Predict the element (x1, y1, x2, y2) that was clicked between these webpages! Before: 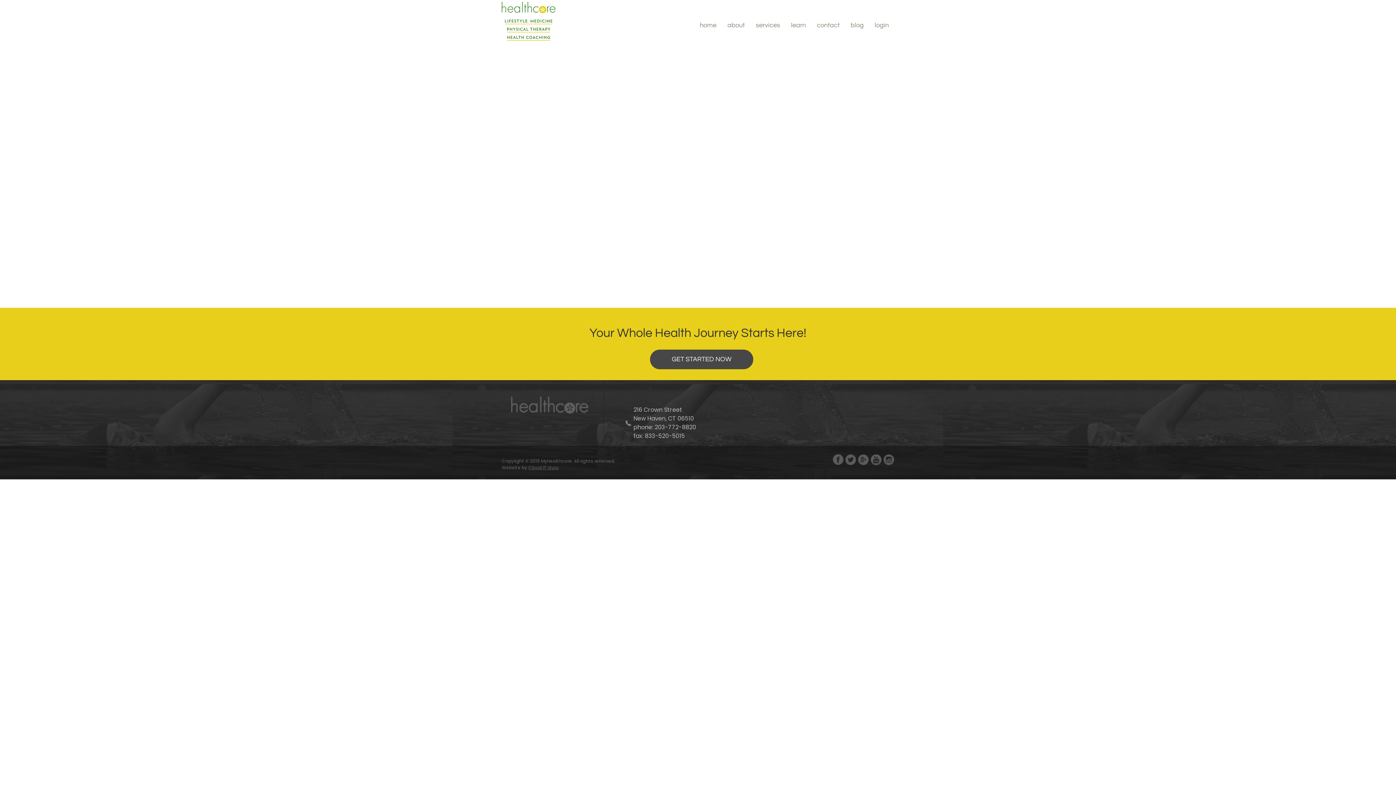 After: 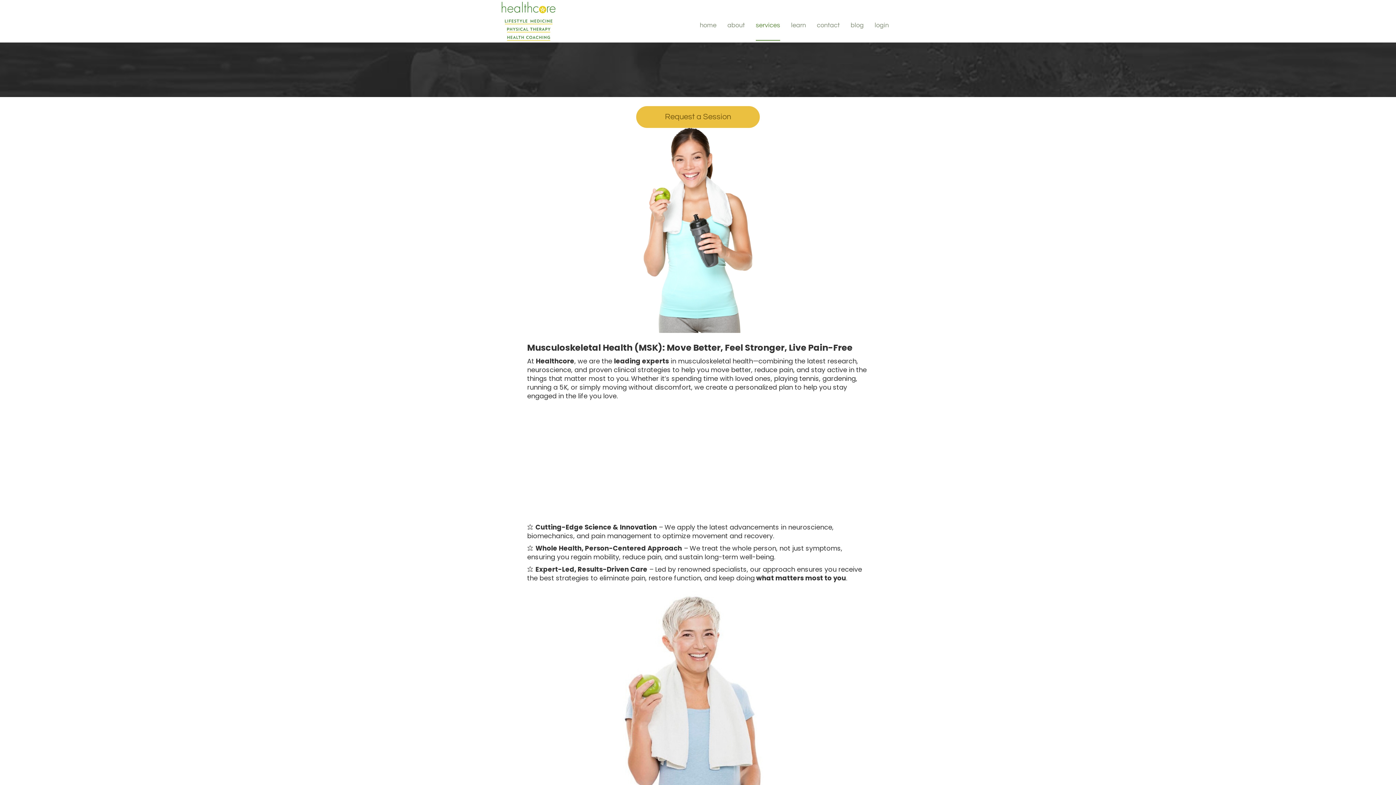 Action: bbox: (756, 14, 780, 40) label: services